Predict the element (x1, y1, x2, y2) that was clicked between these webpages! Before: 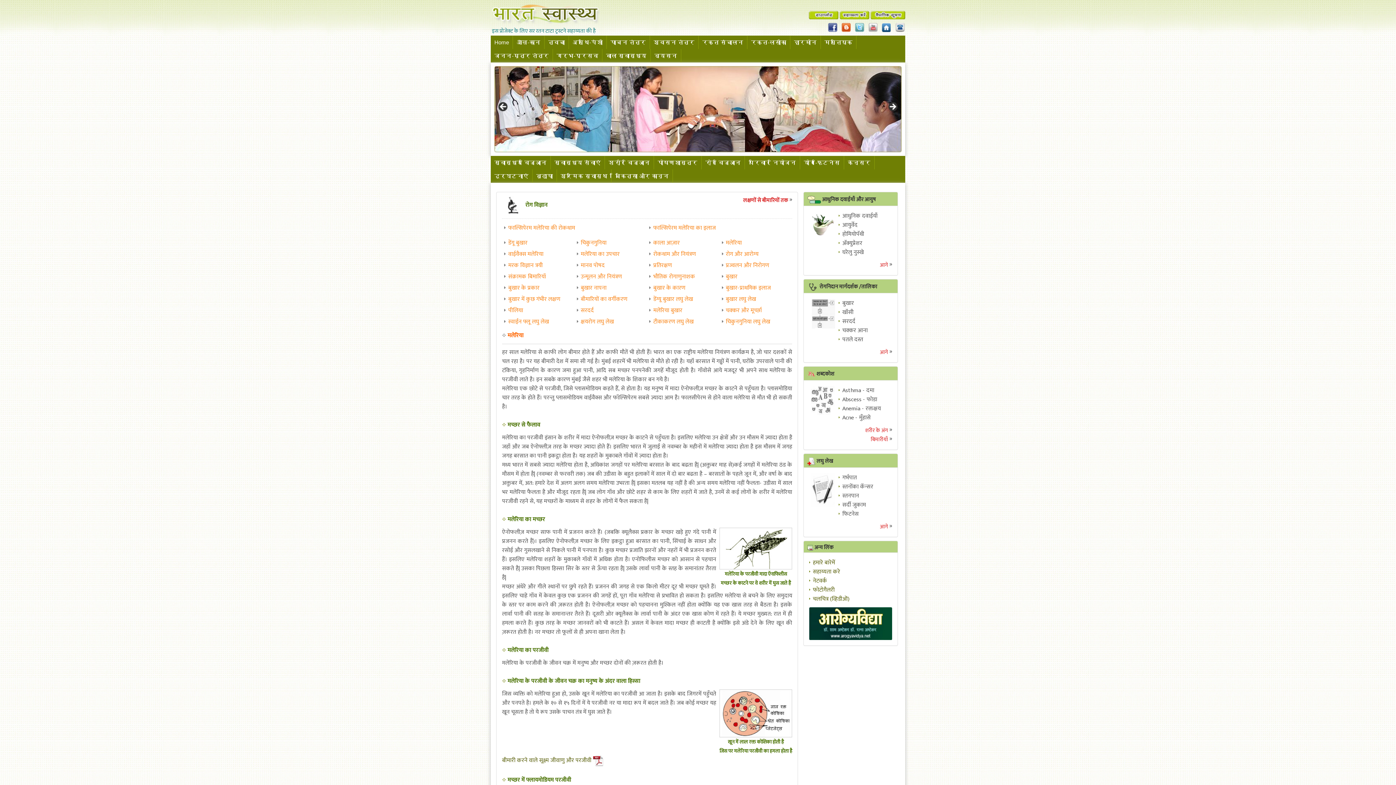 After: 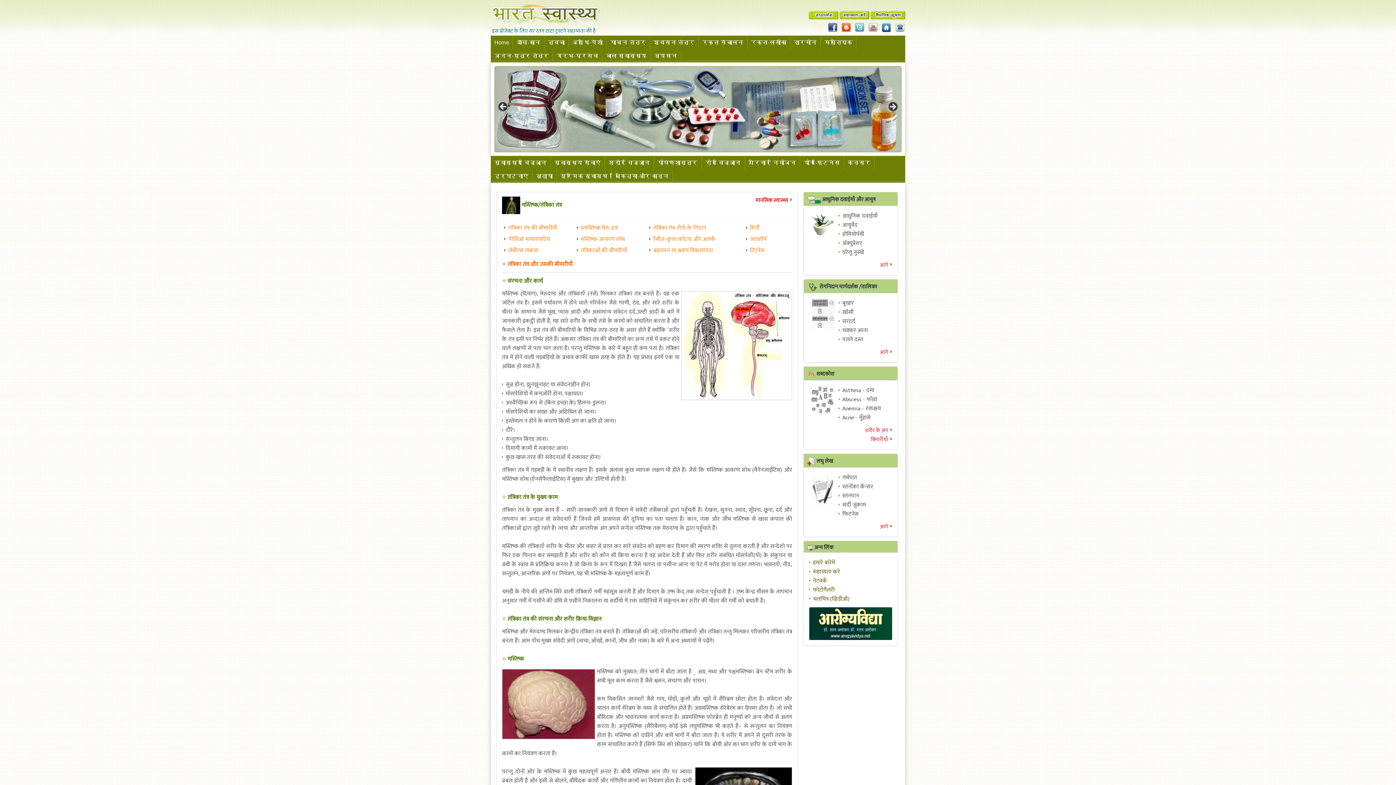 Action: bbox: (821, 35, 856, 49) label: मस्तिष्क